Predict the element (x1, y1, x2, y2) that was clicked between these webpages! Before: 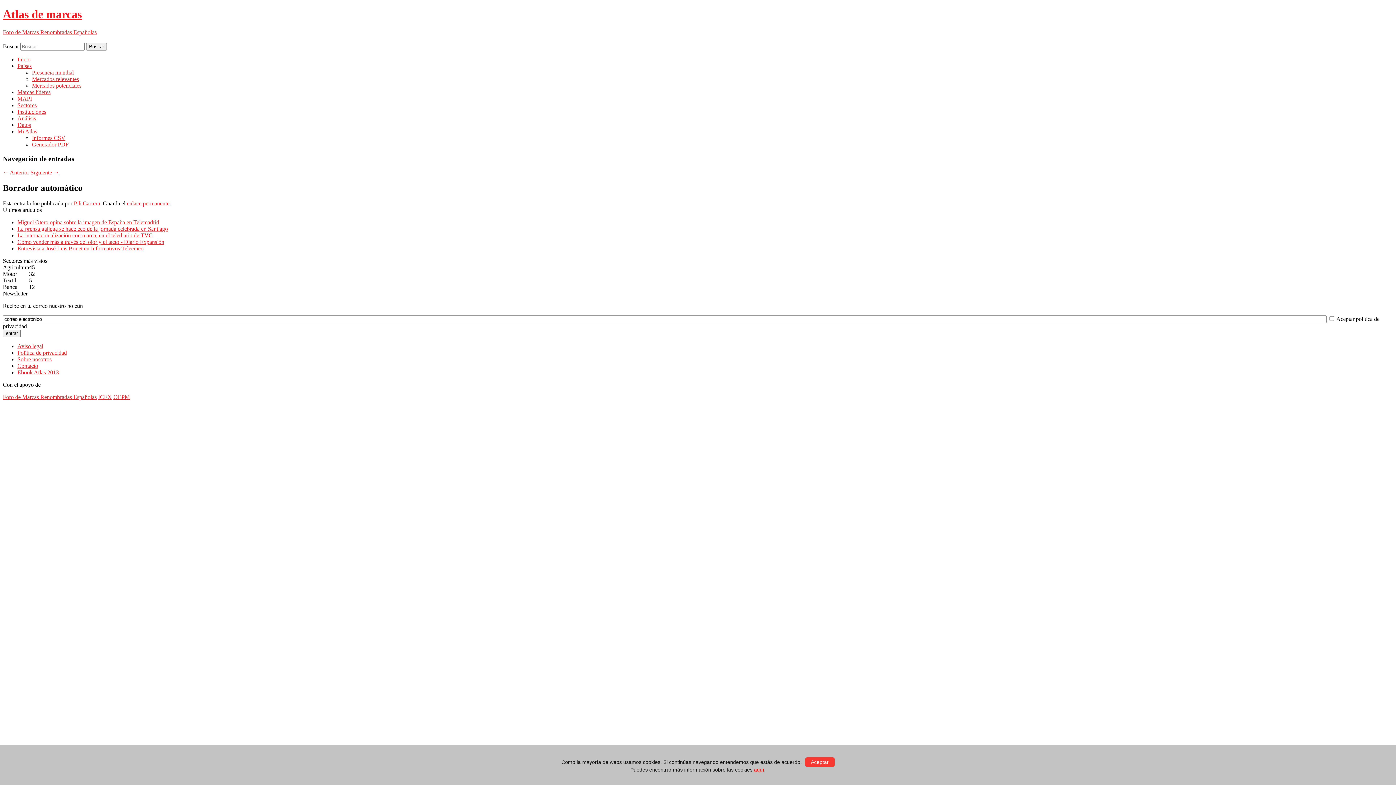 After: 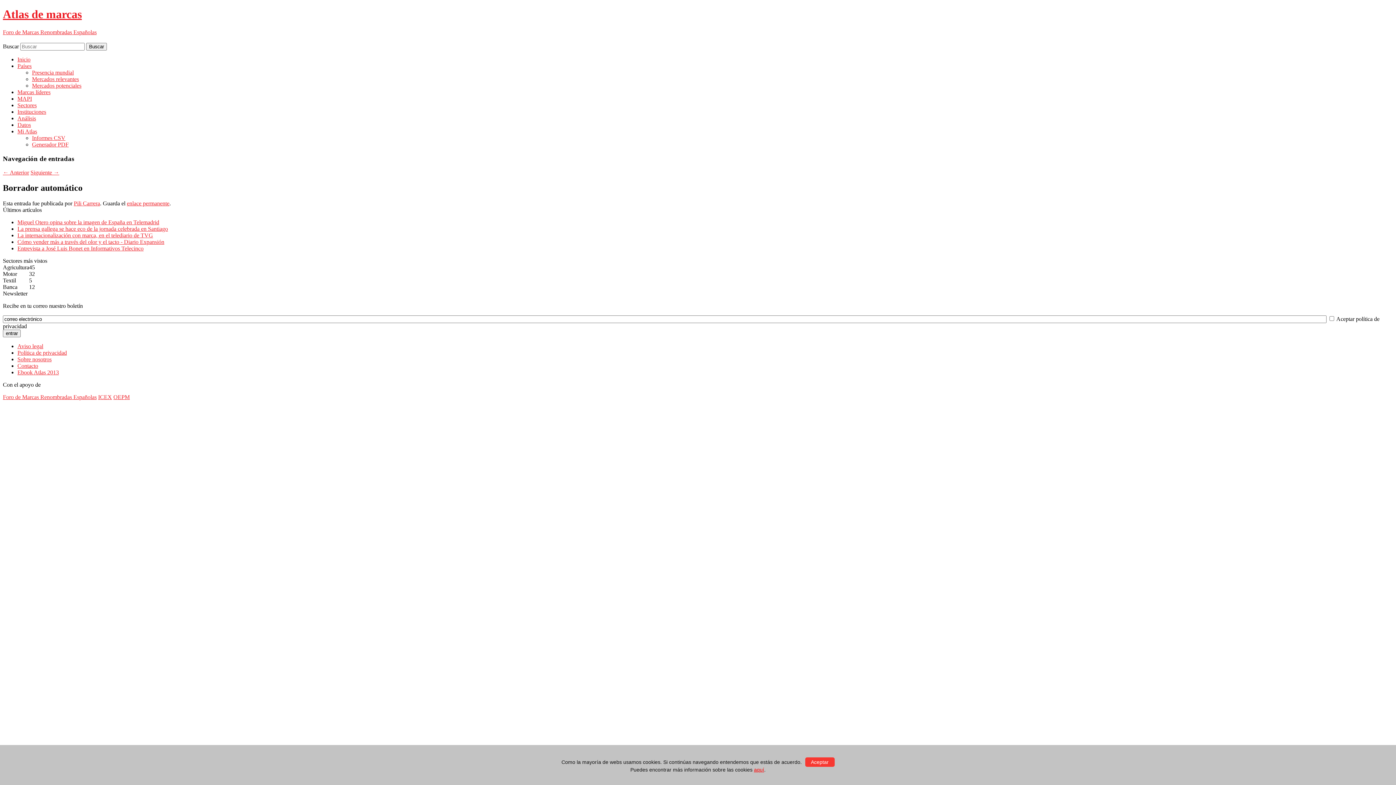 Action: label: Cómo vender más a través del olor y el tacto - Diario Expansión bbox: (17, 238, 164, 245)